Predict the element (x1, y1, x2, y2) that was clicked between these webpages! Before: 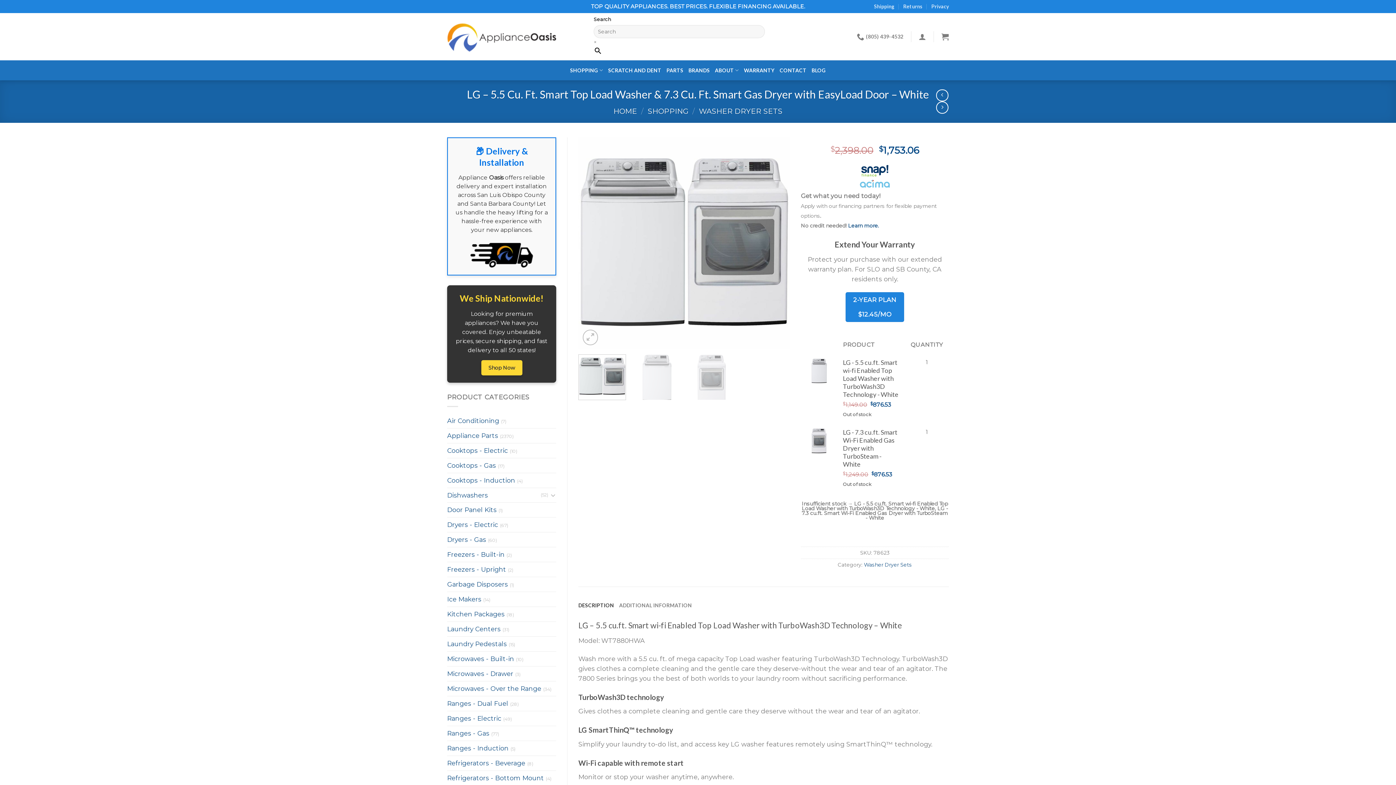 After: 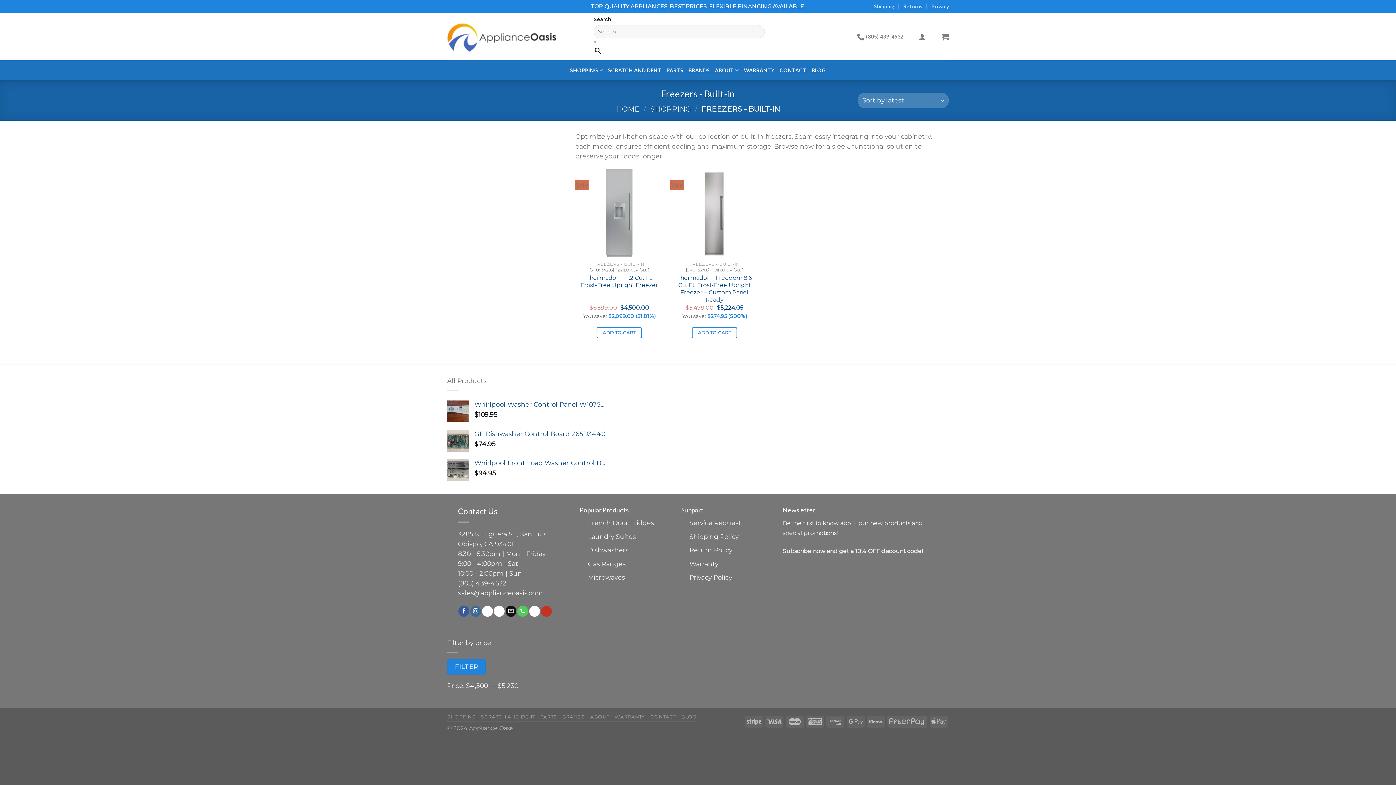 Action: label: Freezers - Built-in bbox: (447, 547, 504, 561)